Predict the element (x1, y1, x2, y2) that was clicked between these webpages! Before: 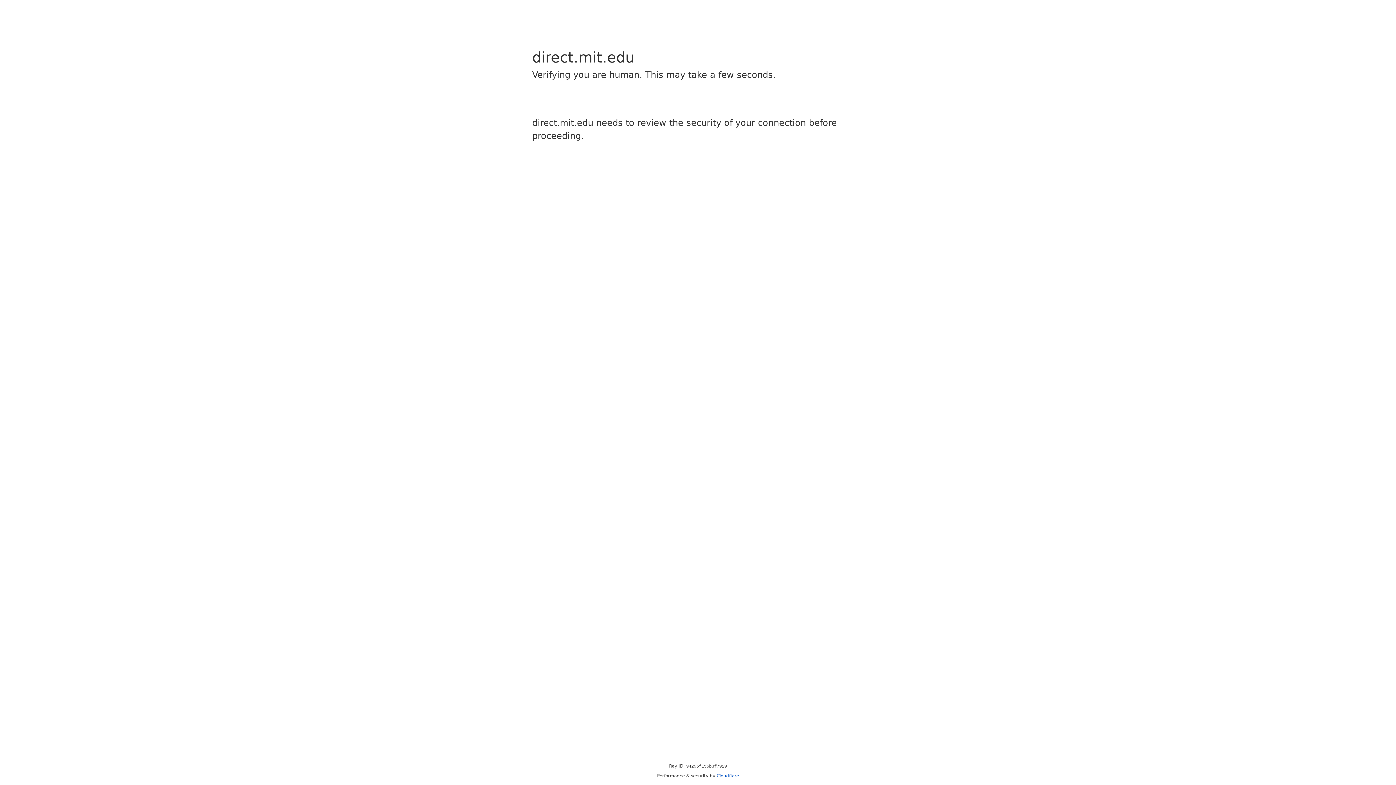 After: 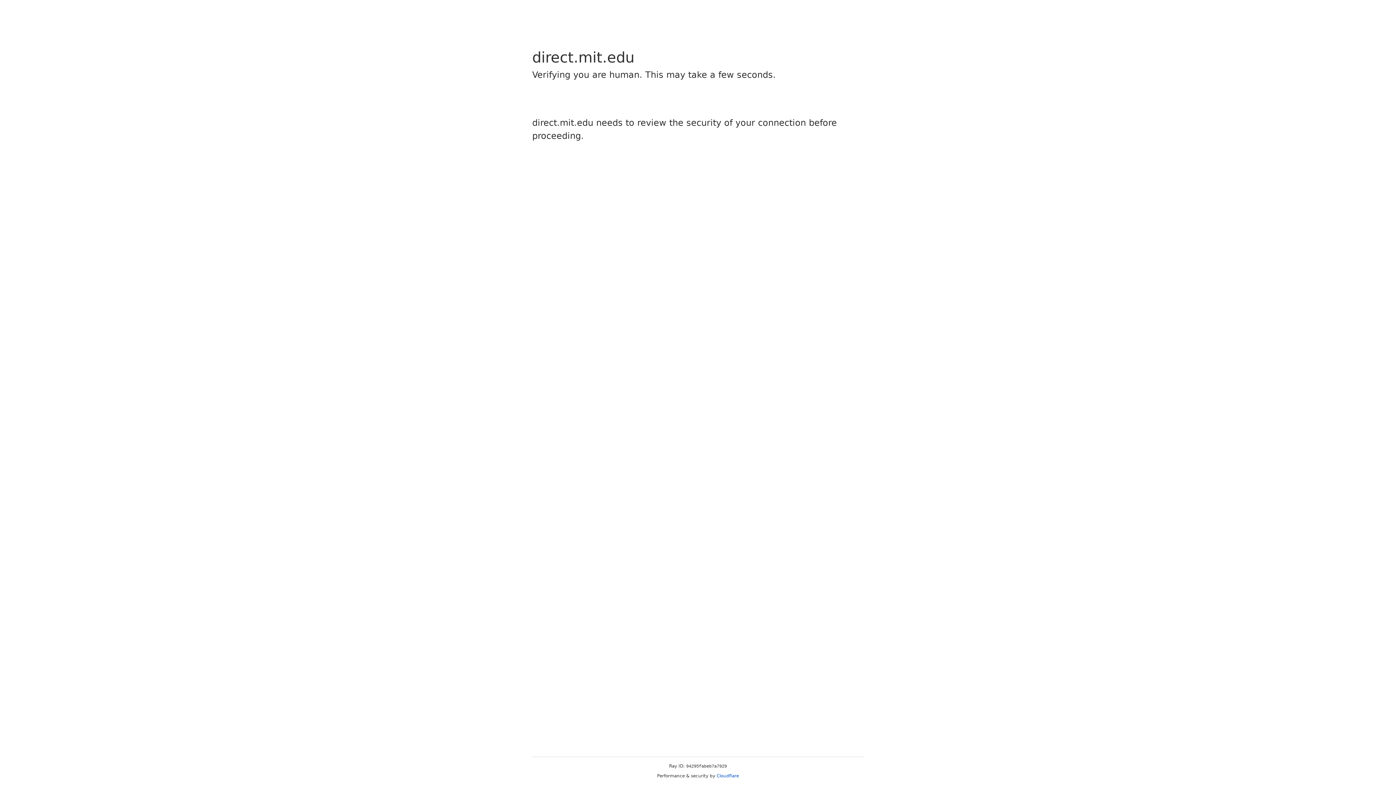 Action: label: Cloudflare bbox: (716, 773, 739, 778)